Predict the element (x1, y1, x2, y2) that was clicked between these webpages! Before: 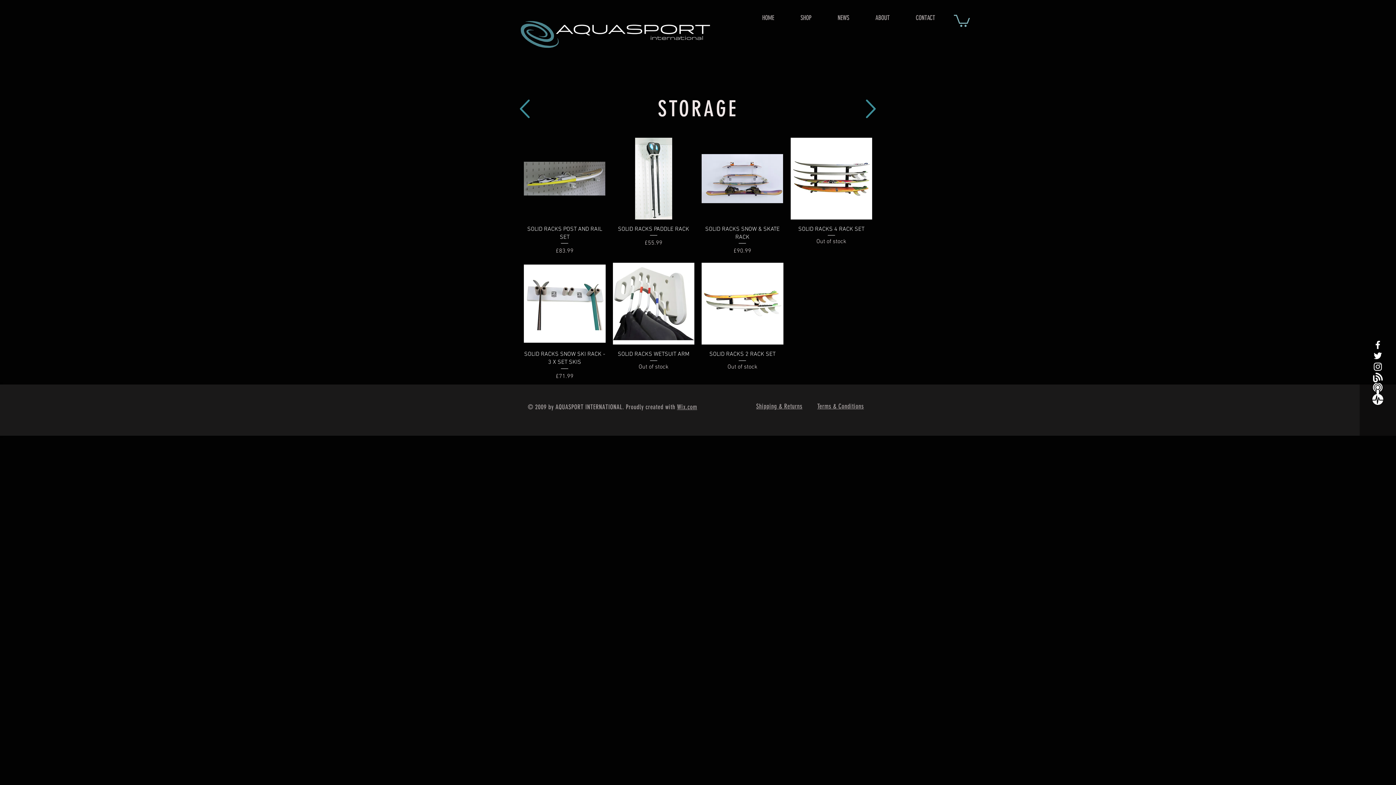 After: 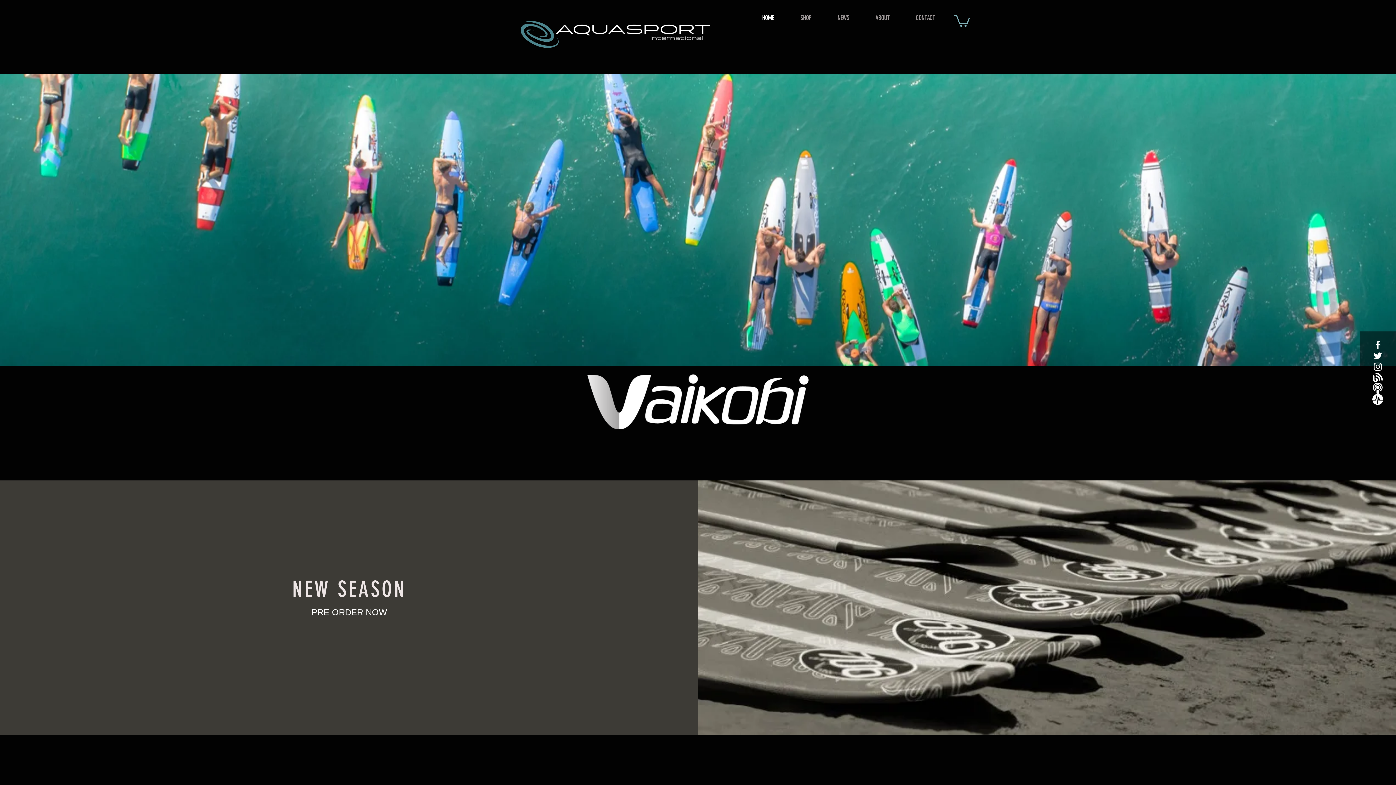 Action: bbox: (749, 3, 787, 32) label: HOME